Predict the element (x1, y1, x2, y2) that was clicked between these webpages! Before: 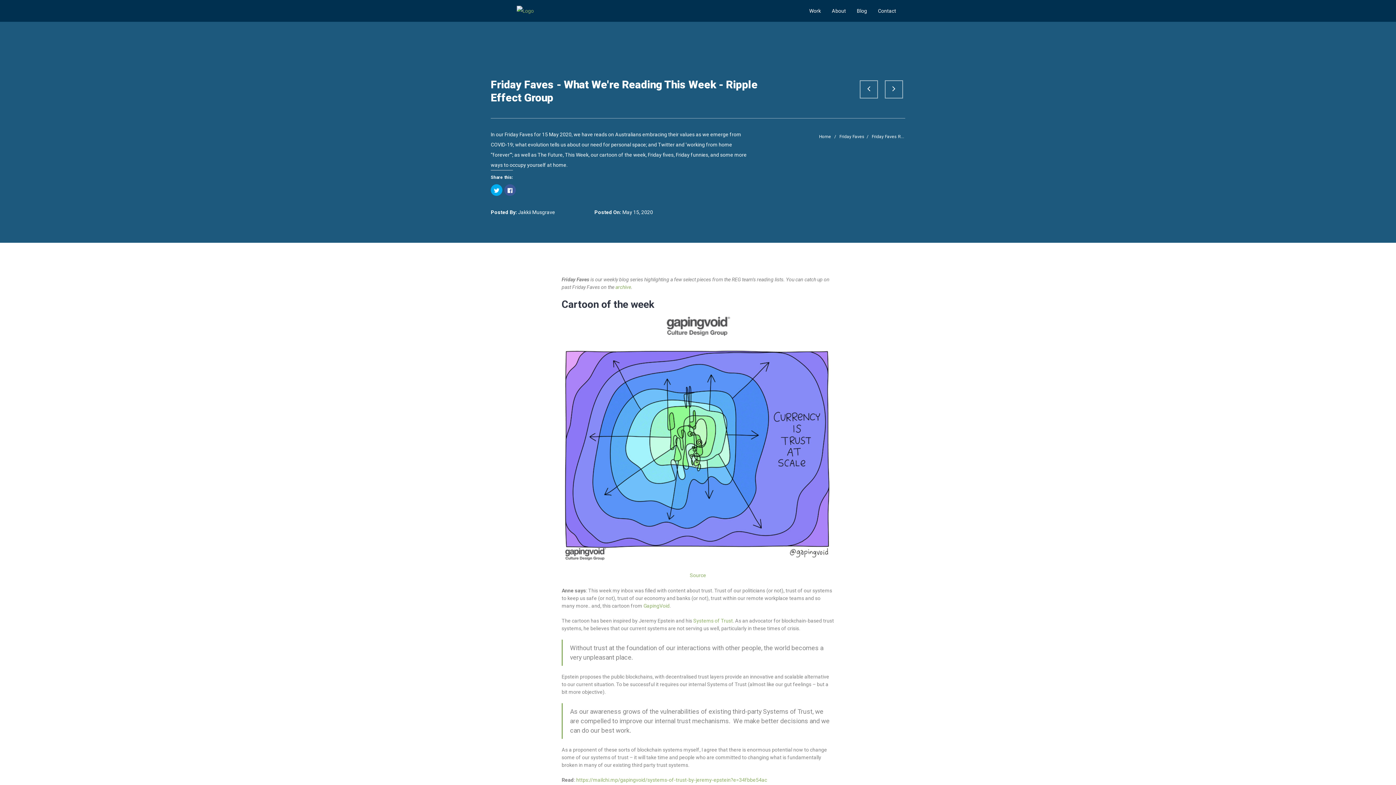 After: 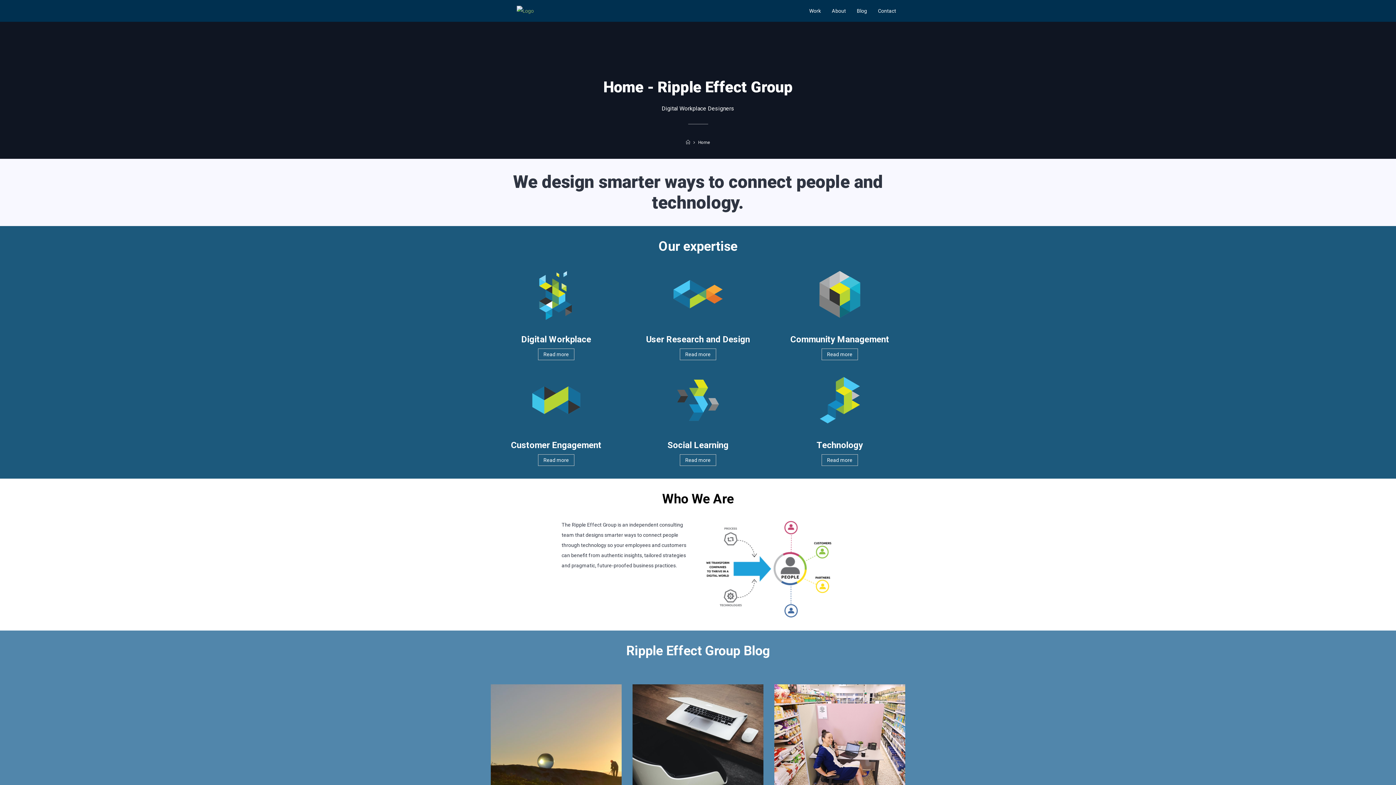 Action: bbox: (819, 131, 831, 141) label: Home